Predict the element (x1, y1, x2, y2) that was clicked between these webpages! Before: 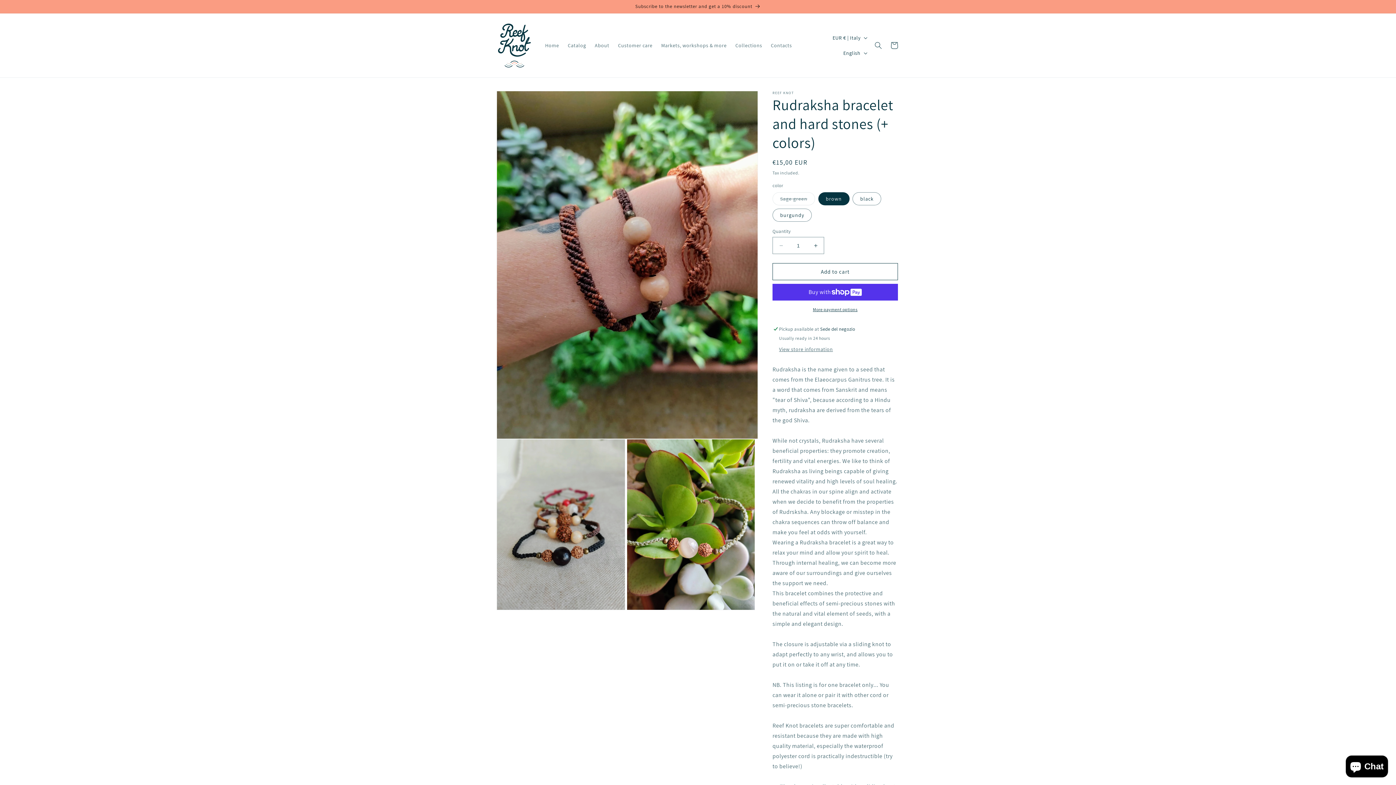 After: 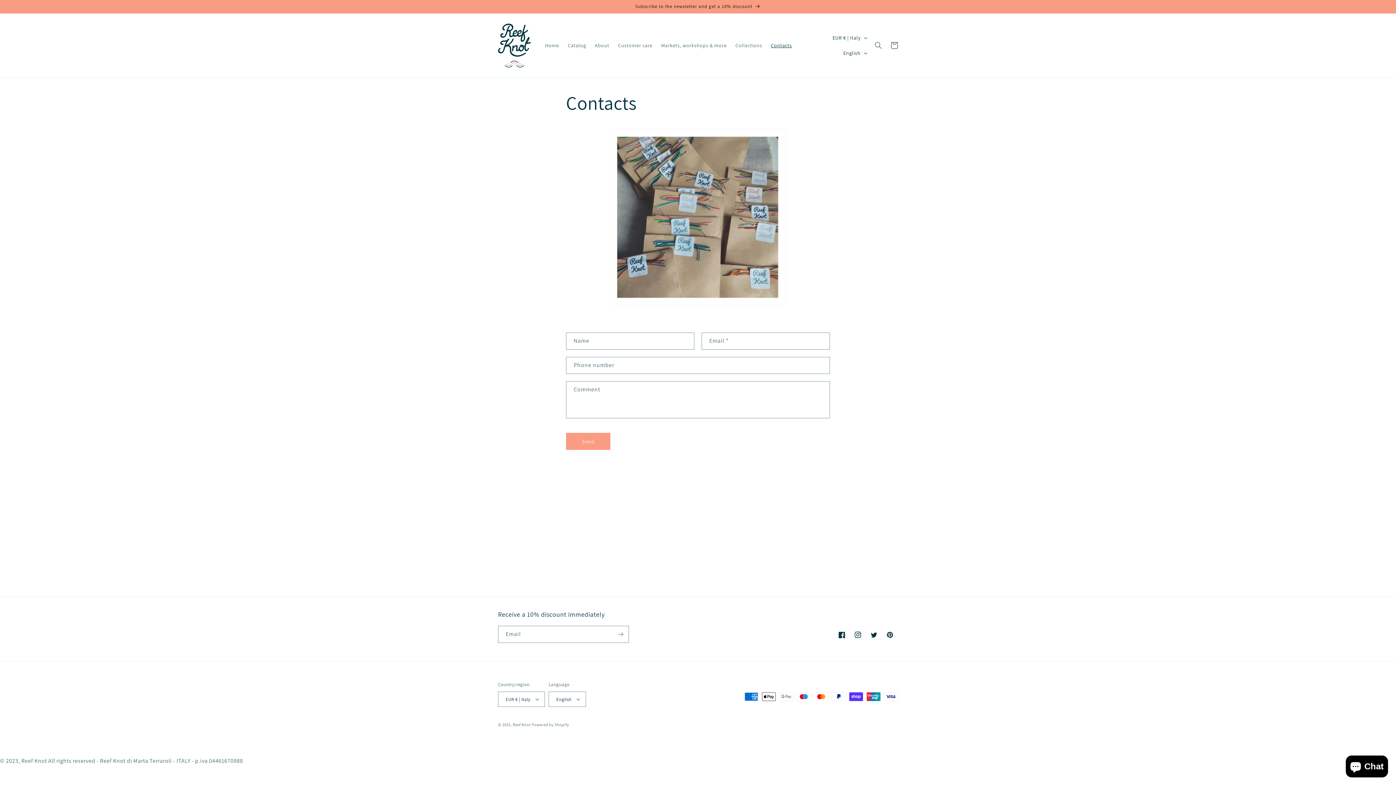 Action: label: Contacts bbox: (766, 37, 796, 53)